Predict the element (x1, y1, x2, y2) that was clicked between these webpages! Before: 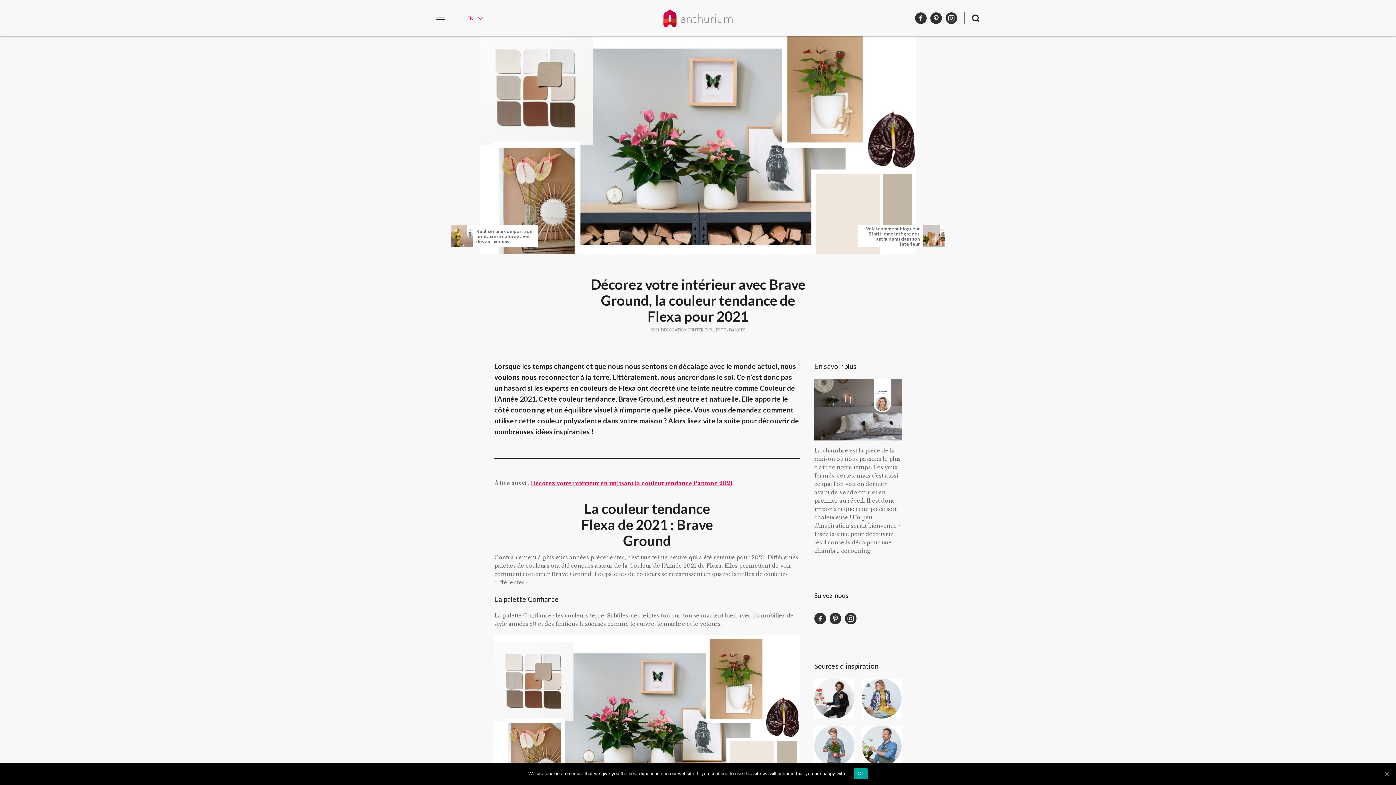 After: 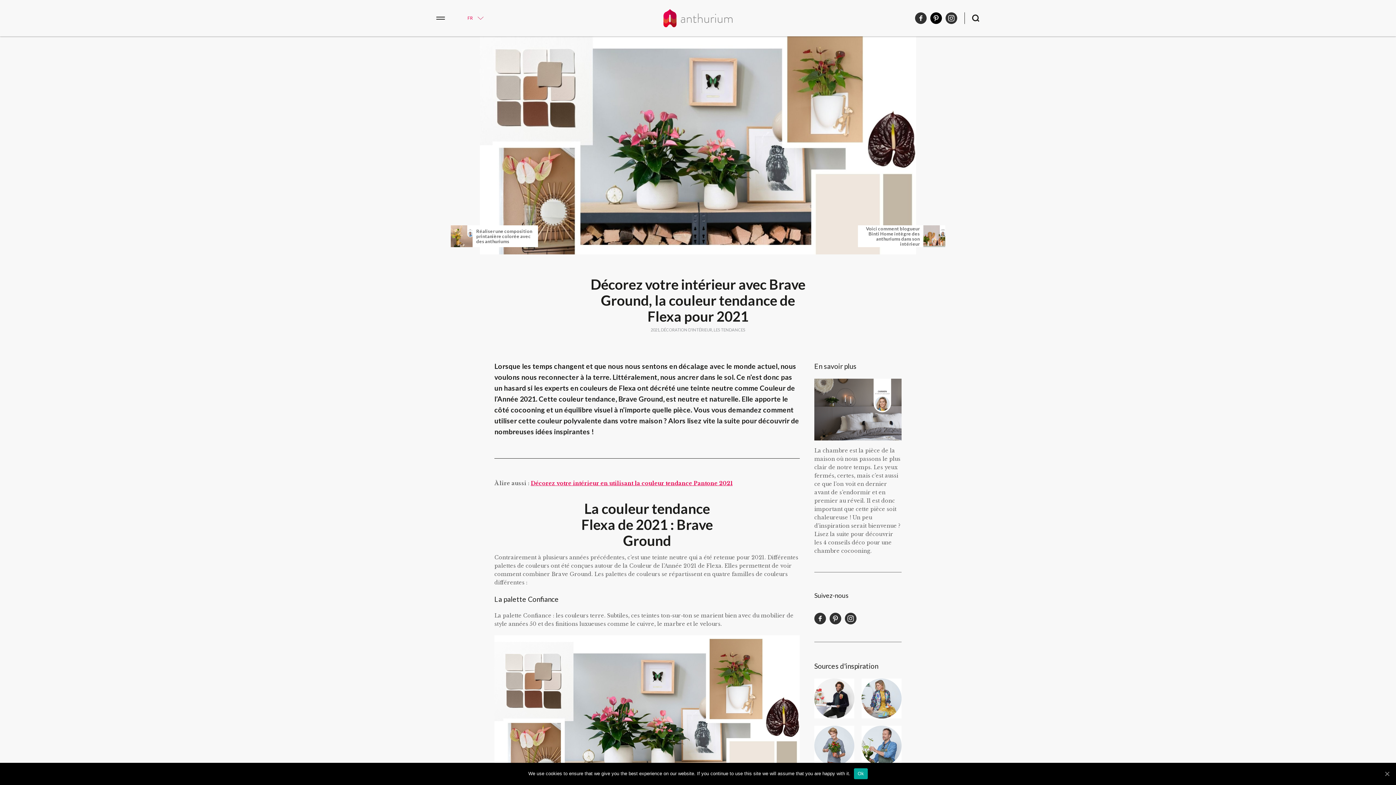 Action: label: pinterest bbox: (930, 12, 942, 24)